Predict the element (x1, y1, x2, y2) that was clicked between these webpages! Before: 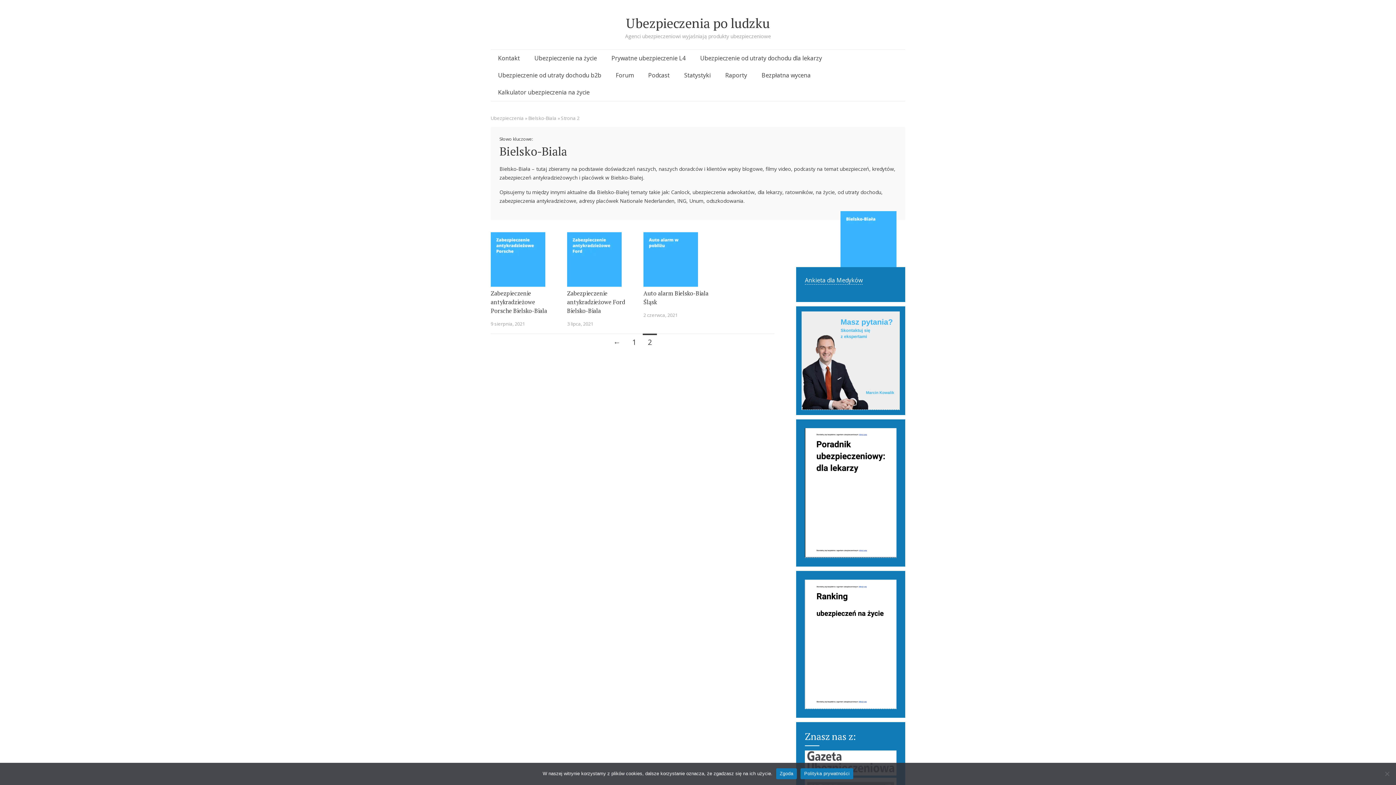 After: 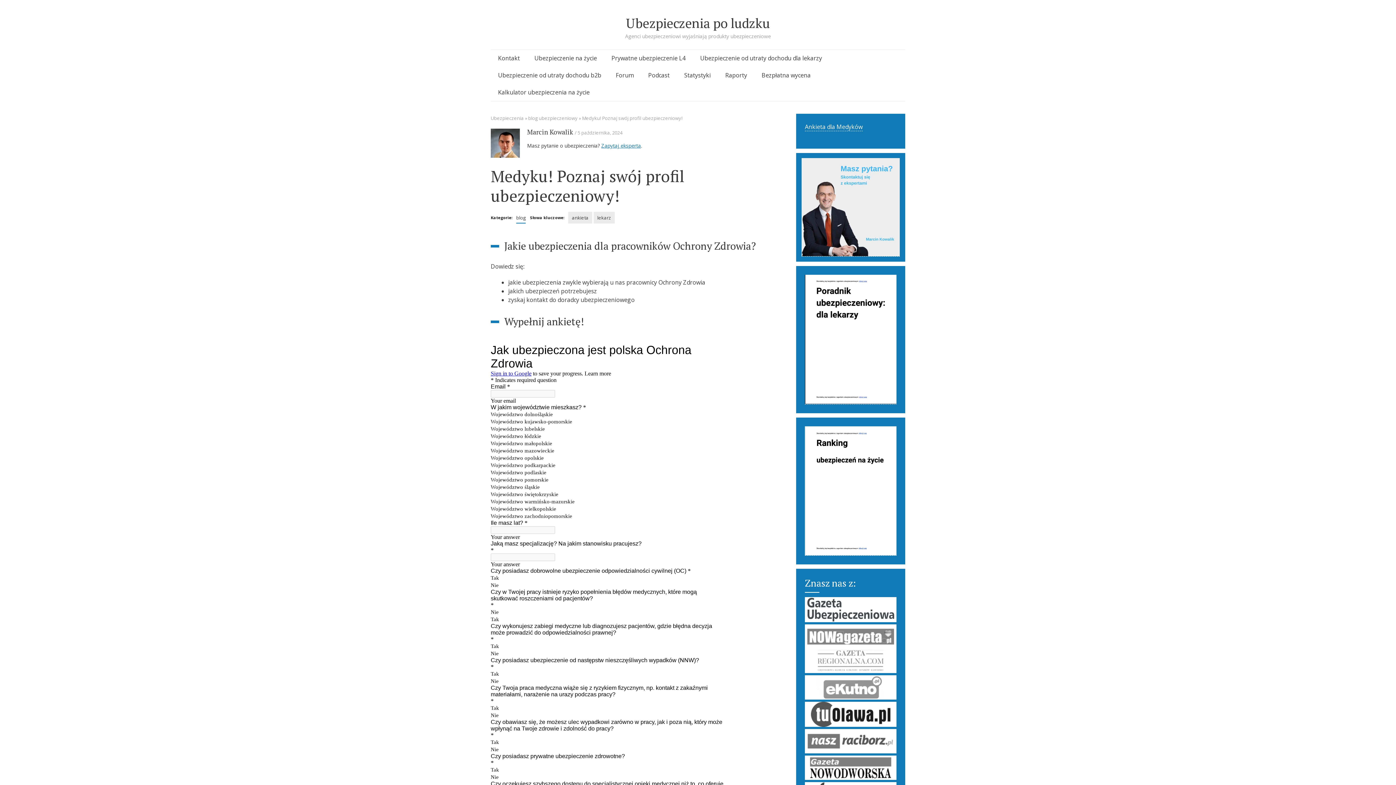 Action: bbox: (805, 276, 862, 284) label: Ankieta dla Medyków